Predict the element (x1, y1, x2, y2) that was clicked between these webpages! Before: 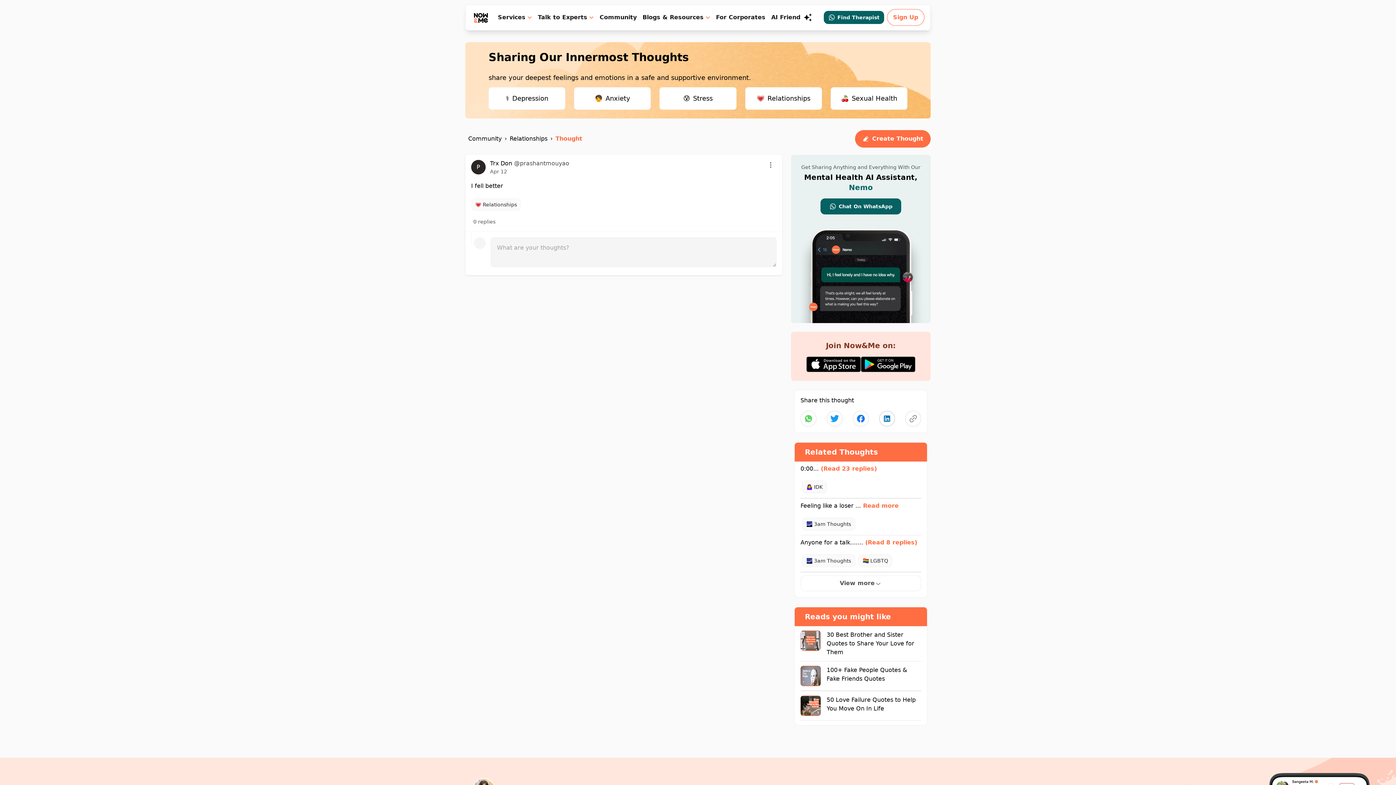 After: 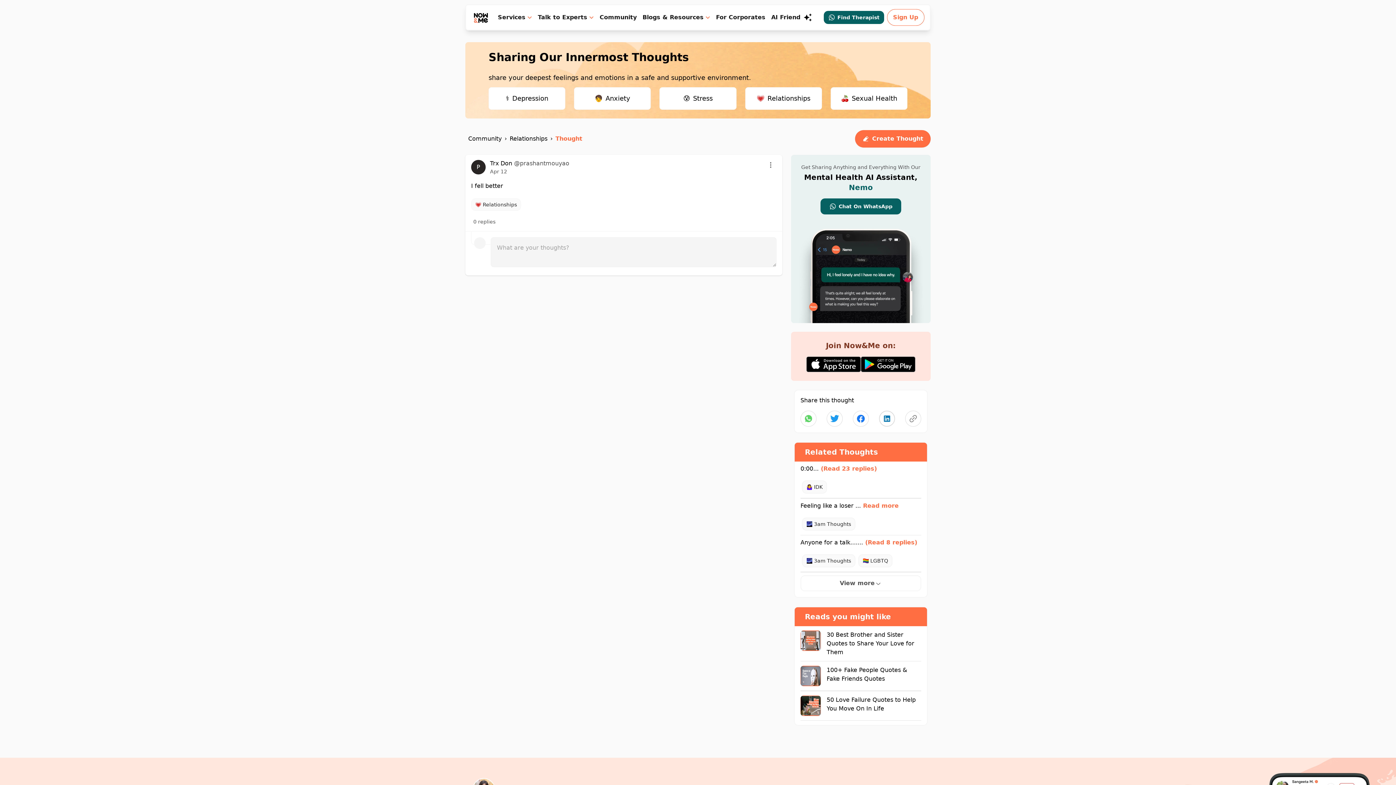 Action: bbox: (826, 411, 842, 427)